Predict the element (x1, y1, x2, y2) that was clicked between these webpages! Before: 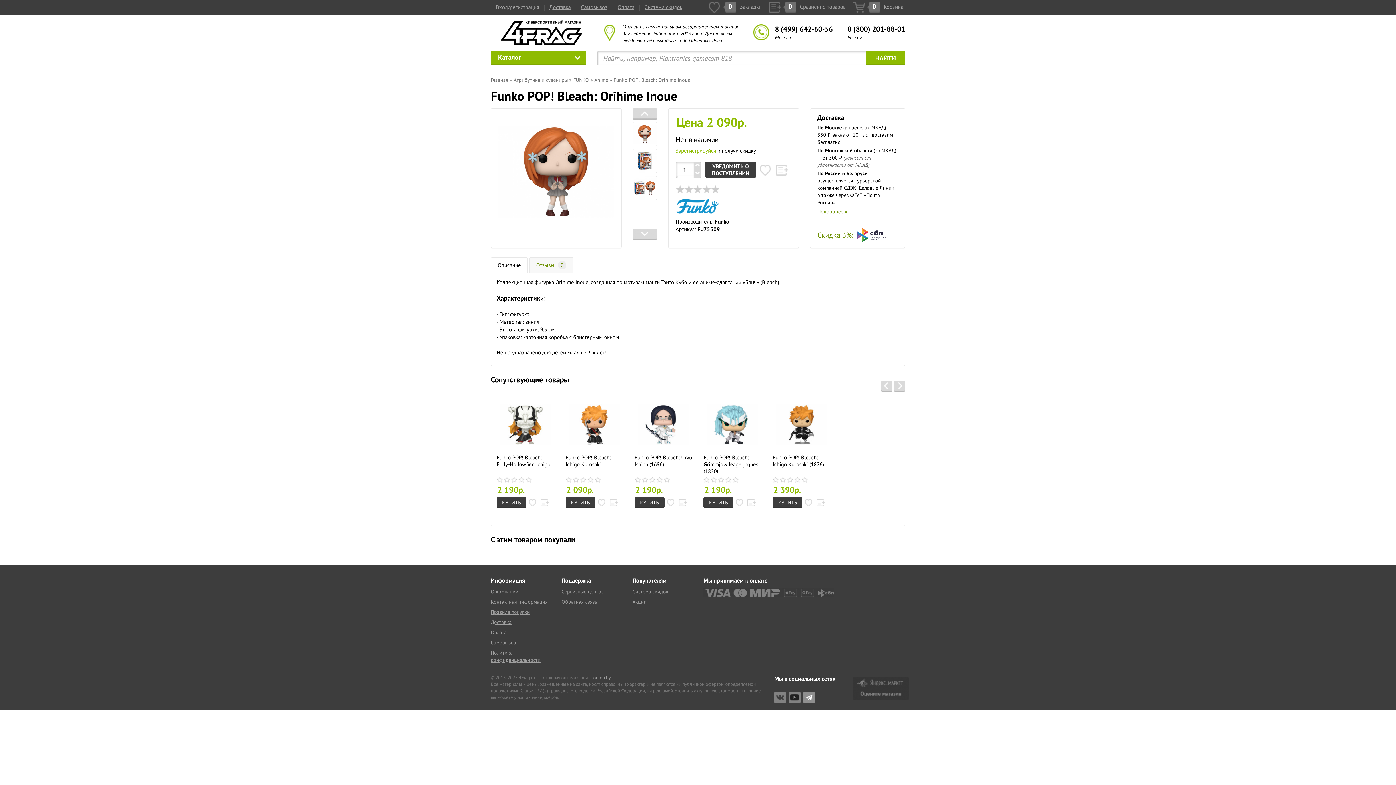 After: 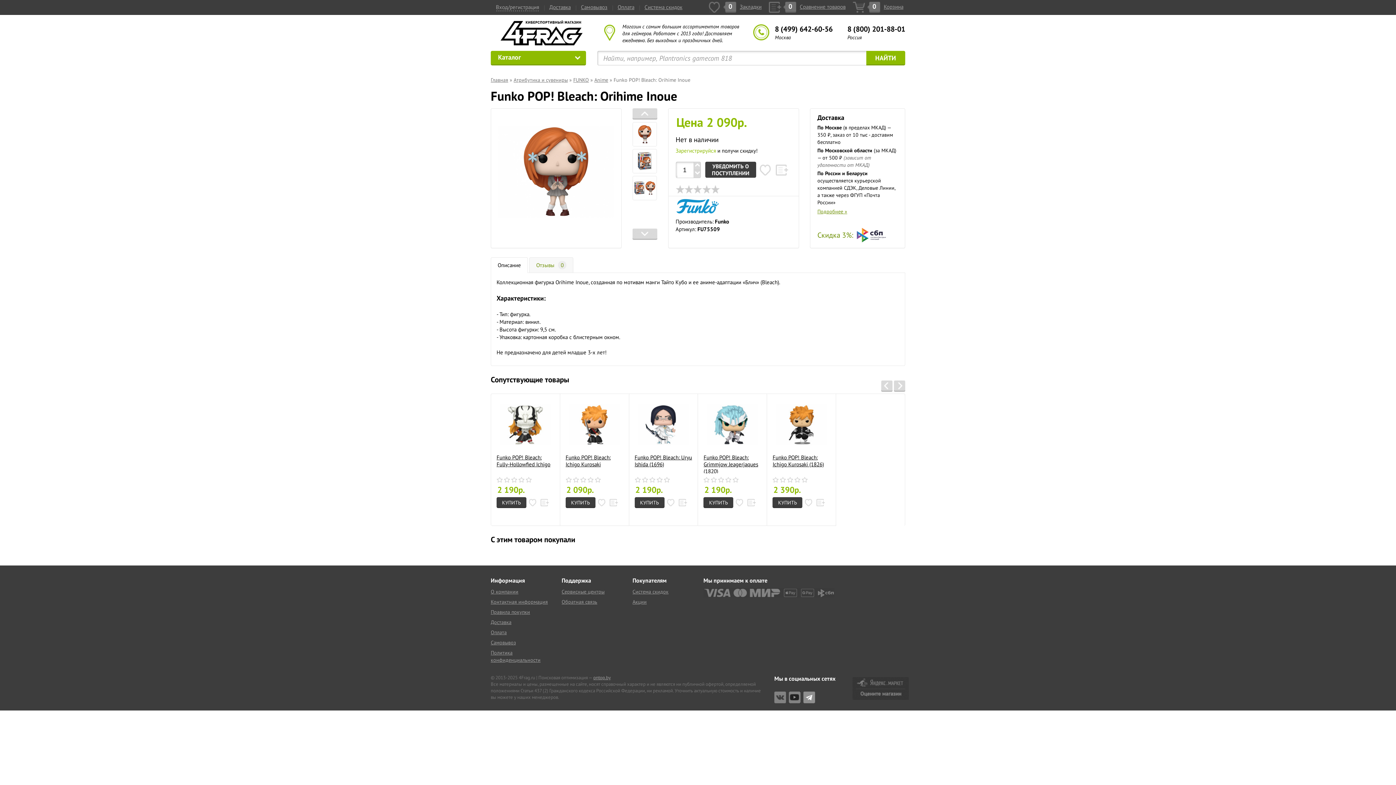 Action: bbox: (632, 228, 657, 240)